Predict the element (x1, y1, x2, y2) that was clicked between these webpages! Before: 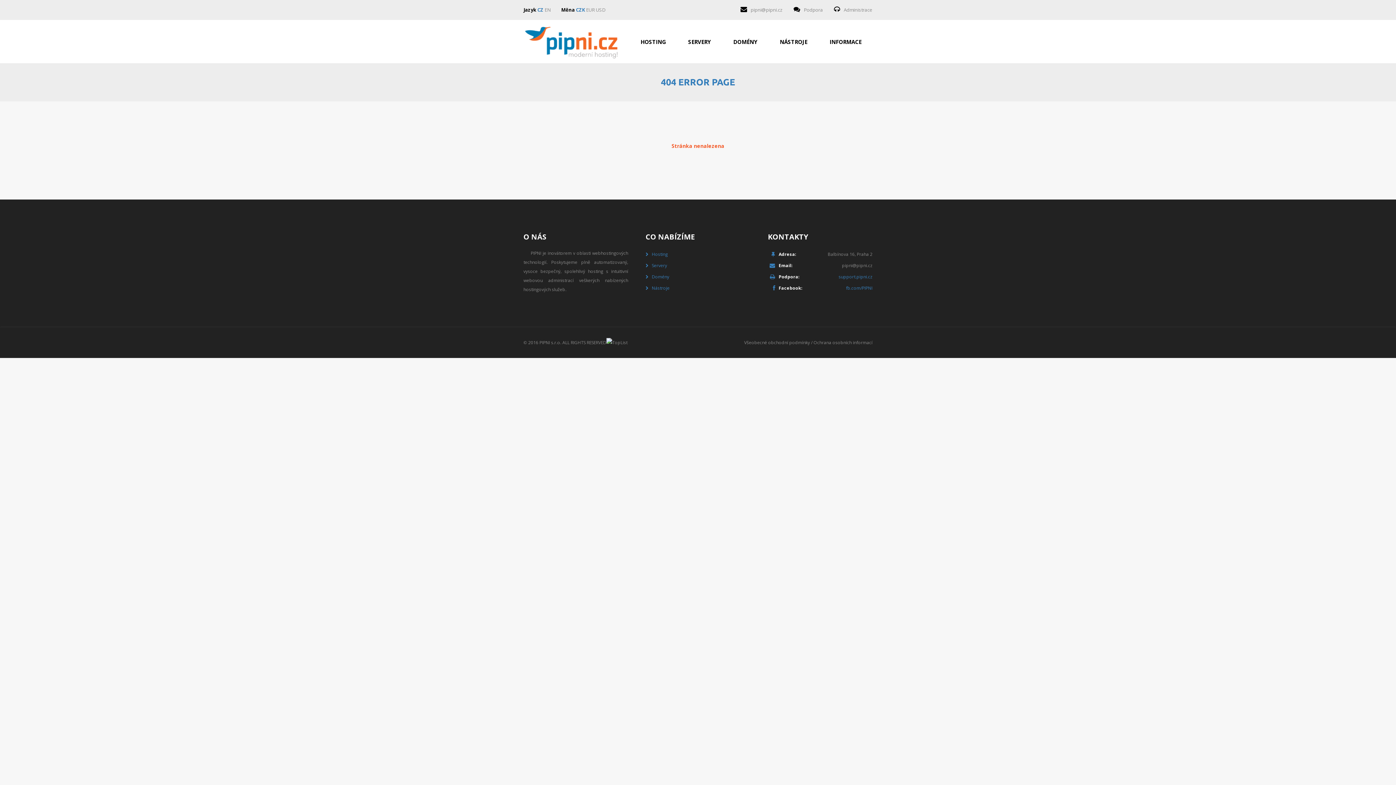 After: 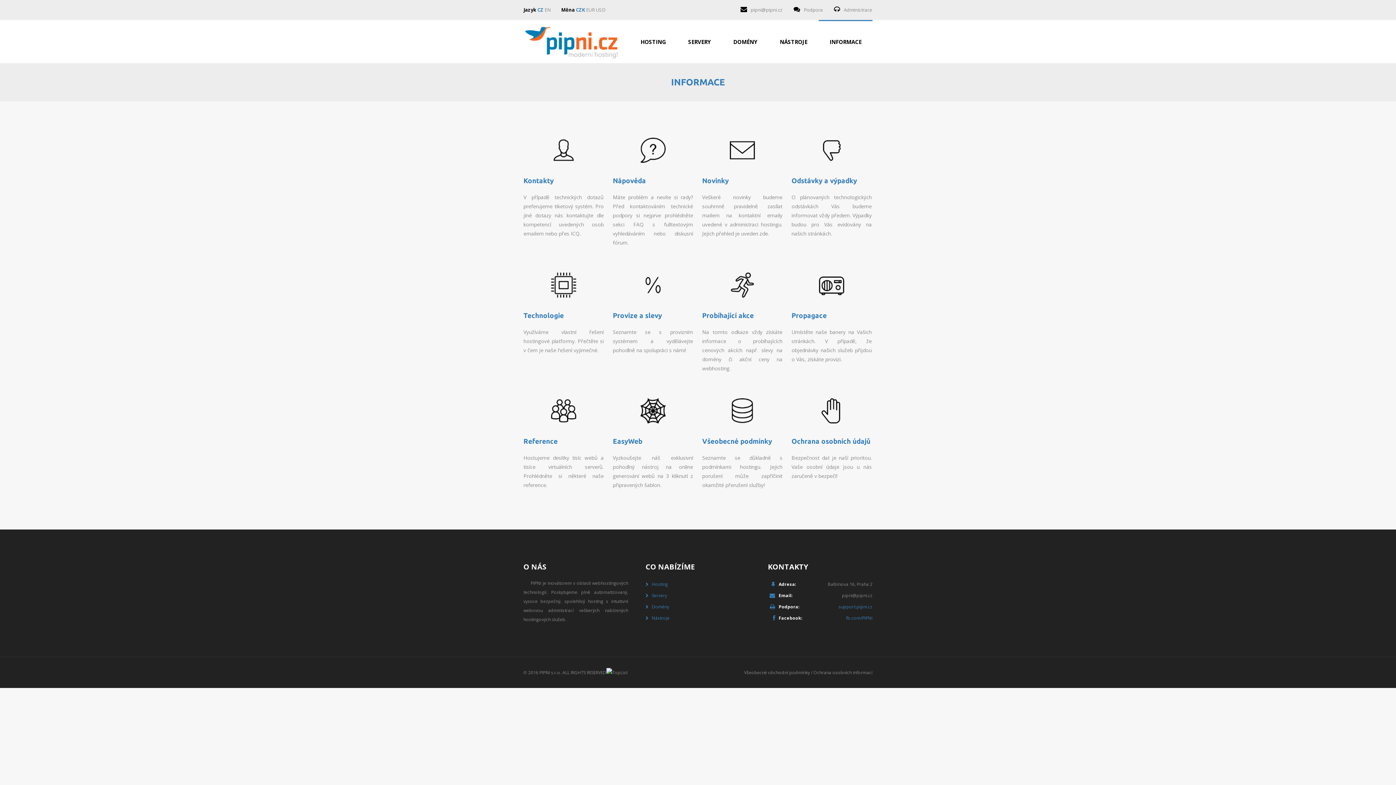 Action: label: INFORMACE bbox: (818, 20, 872, 59)